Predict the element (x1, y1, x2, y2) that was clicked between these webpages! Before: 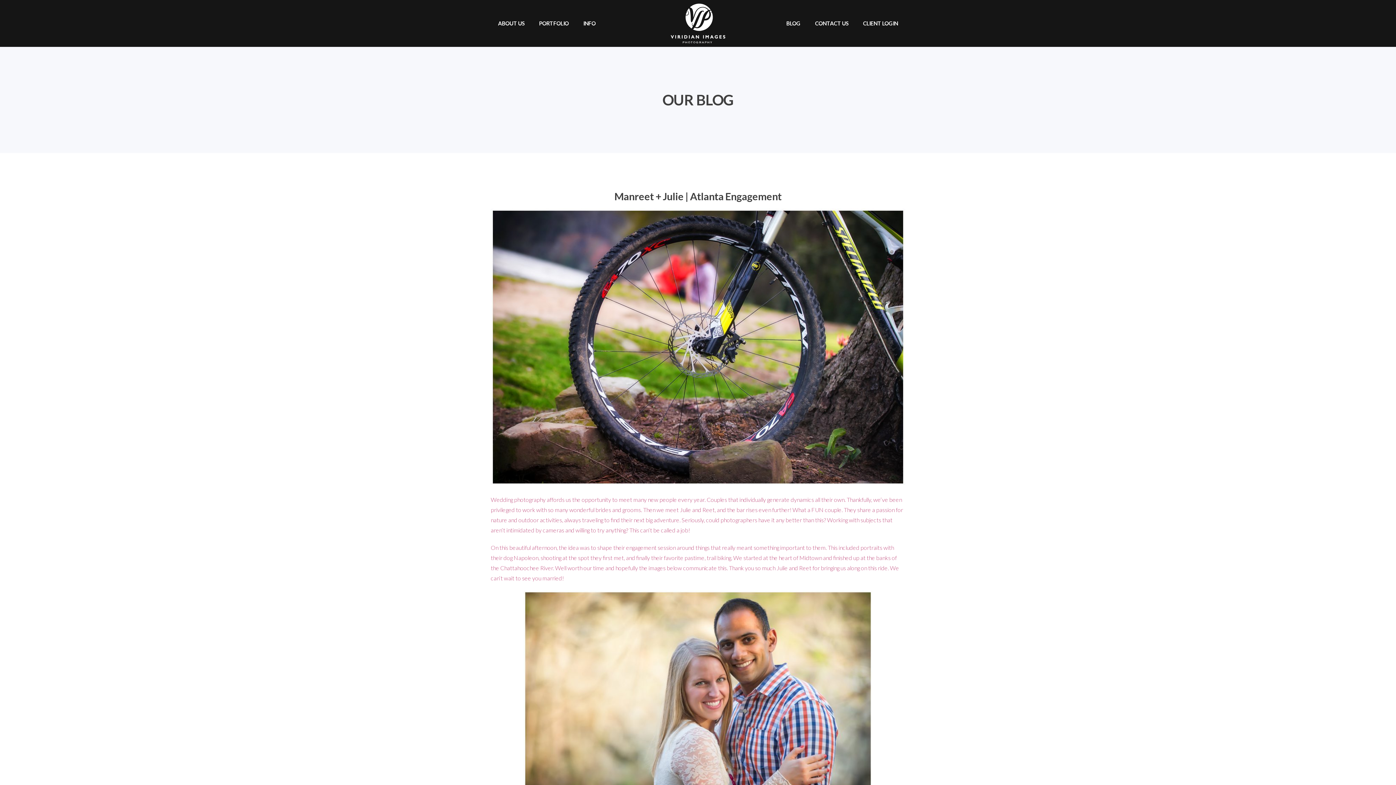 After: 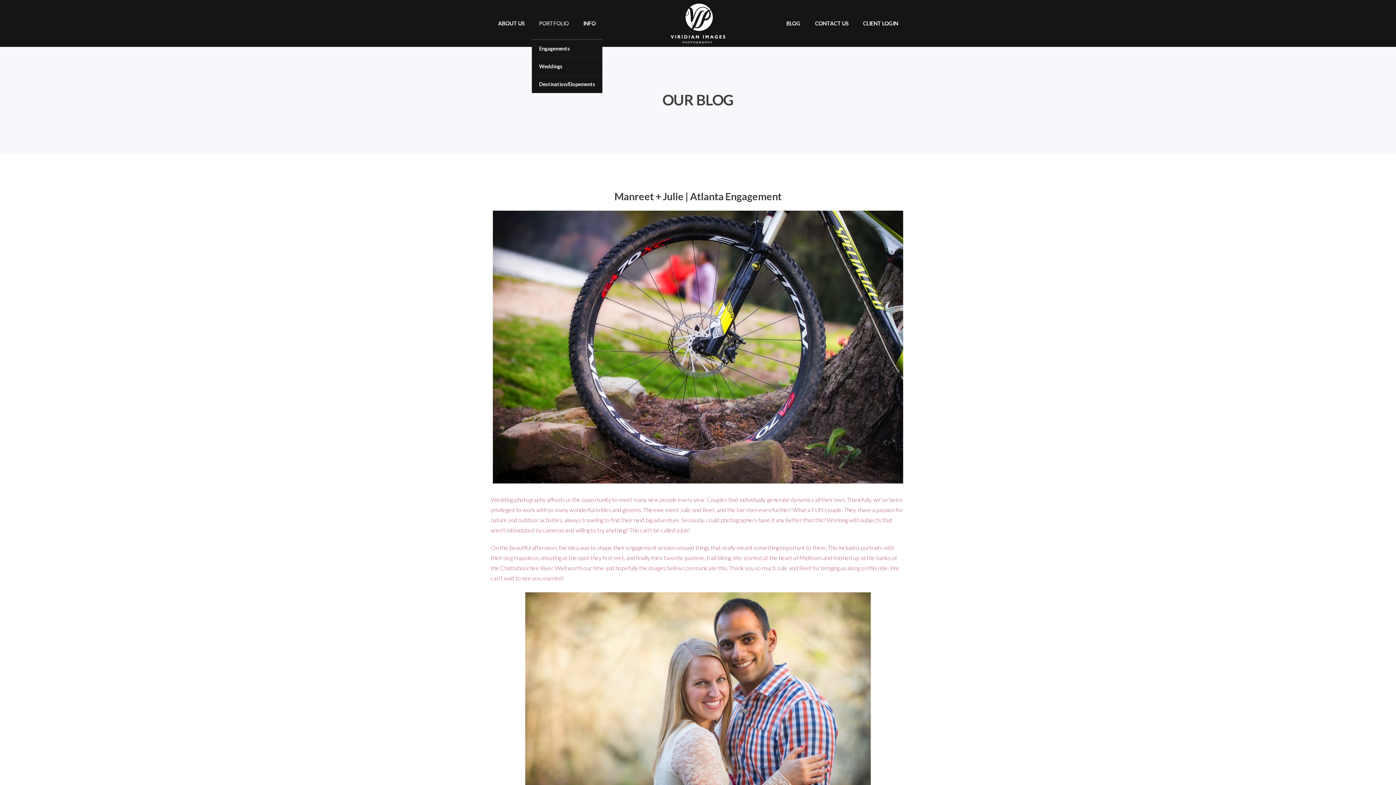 Action: label: PORTFOLIO bbox: (532, 7, 576, 39)